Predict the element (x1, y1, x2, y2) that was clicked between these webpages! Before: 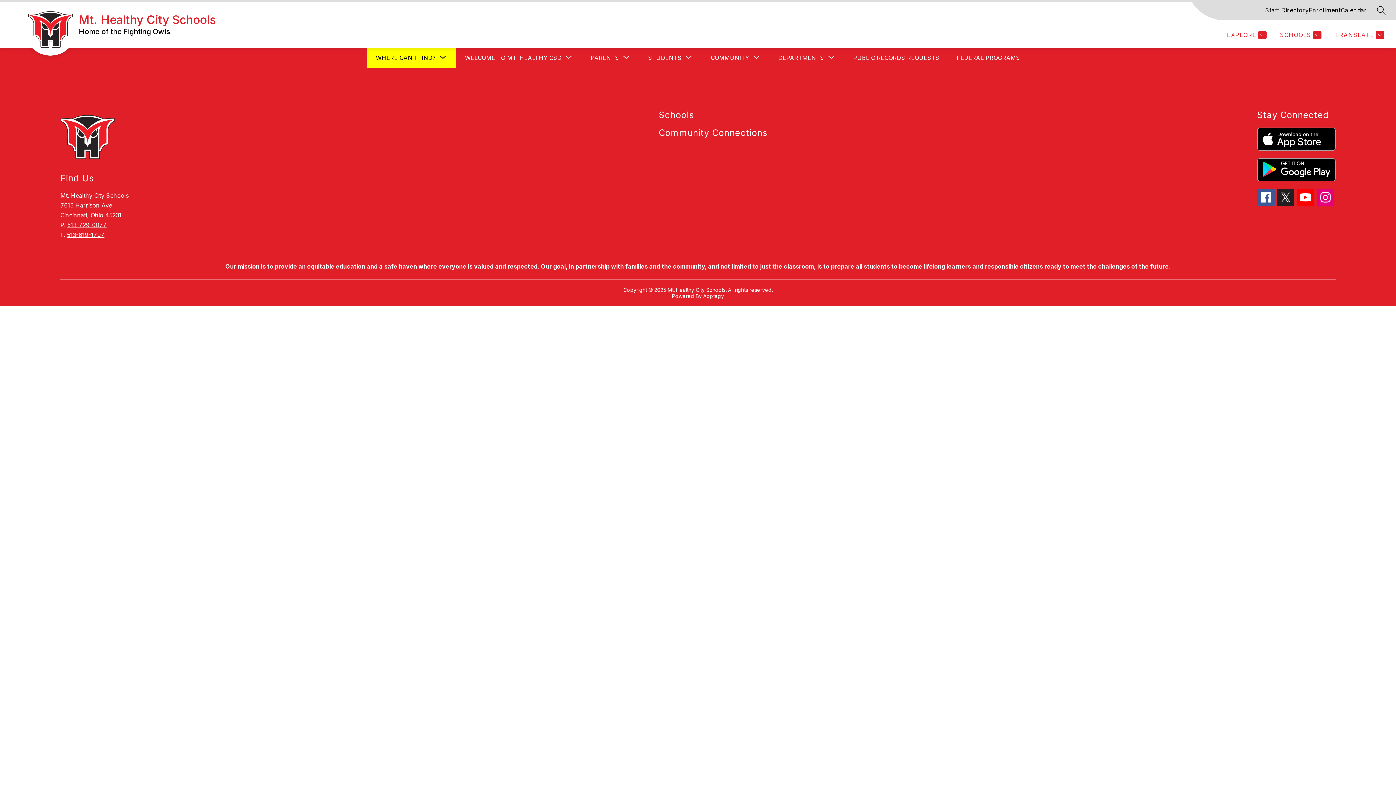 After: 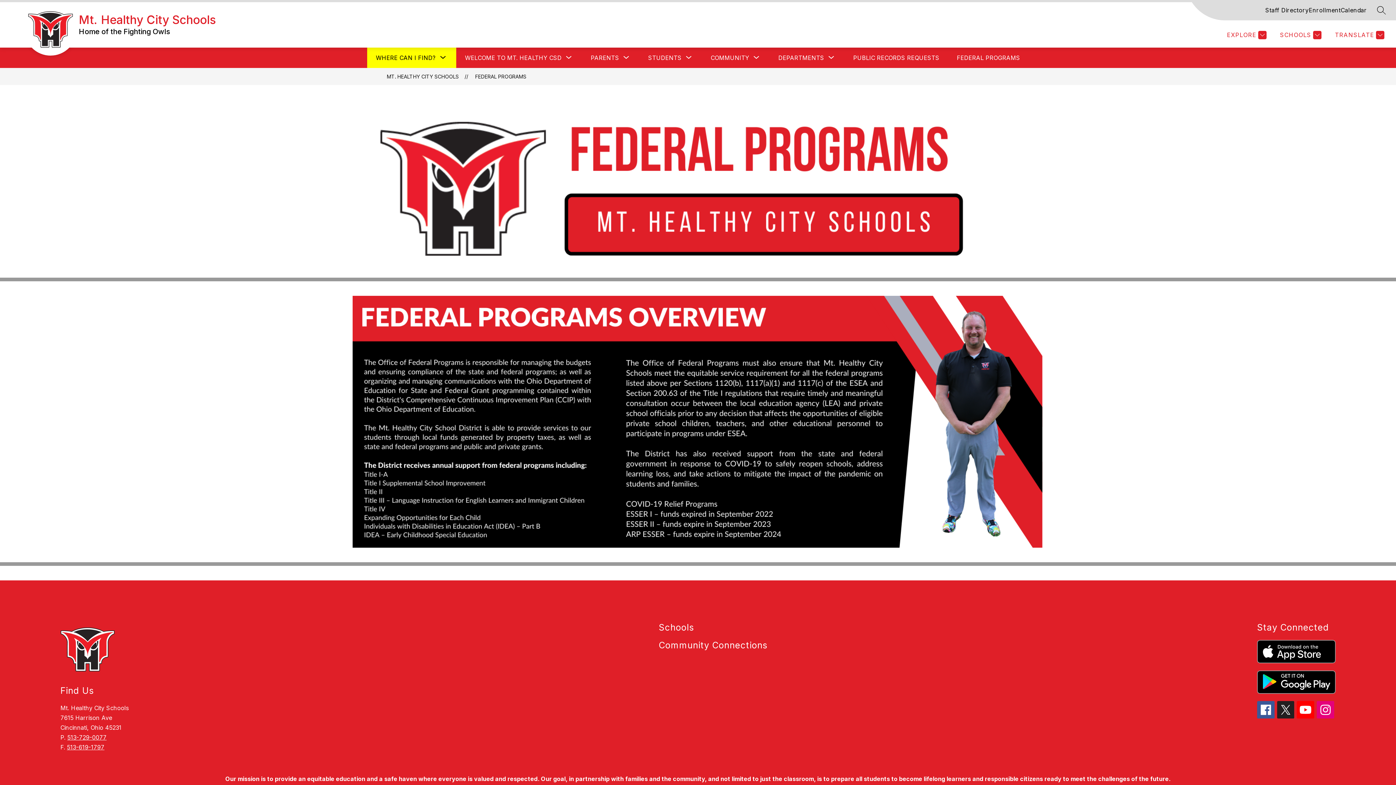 Action: label: FEDERAL PROGRAMS bbox: (957, 54, 1020, 61)